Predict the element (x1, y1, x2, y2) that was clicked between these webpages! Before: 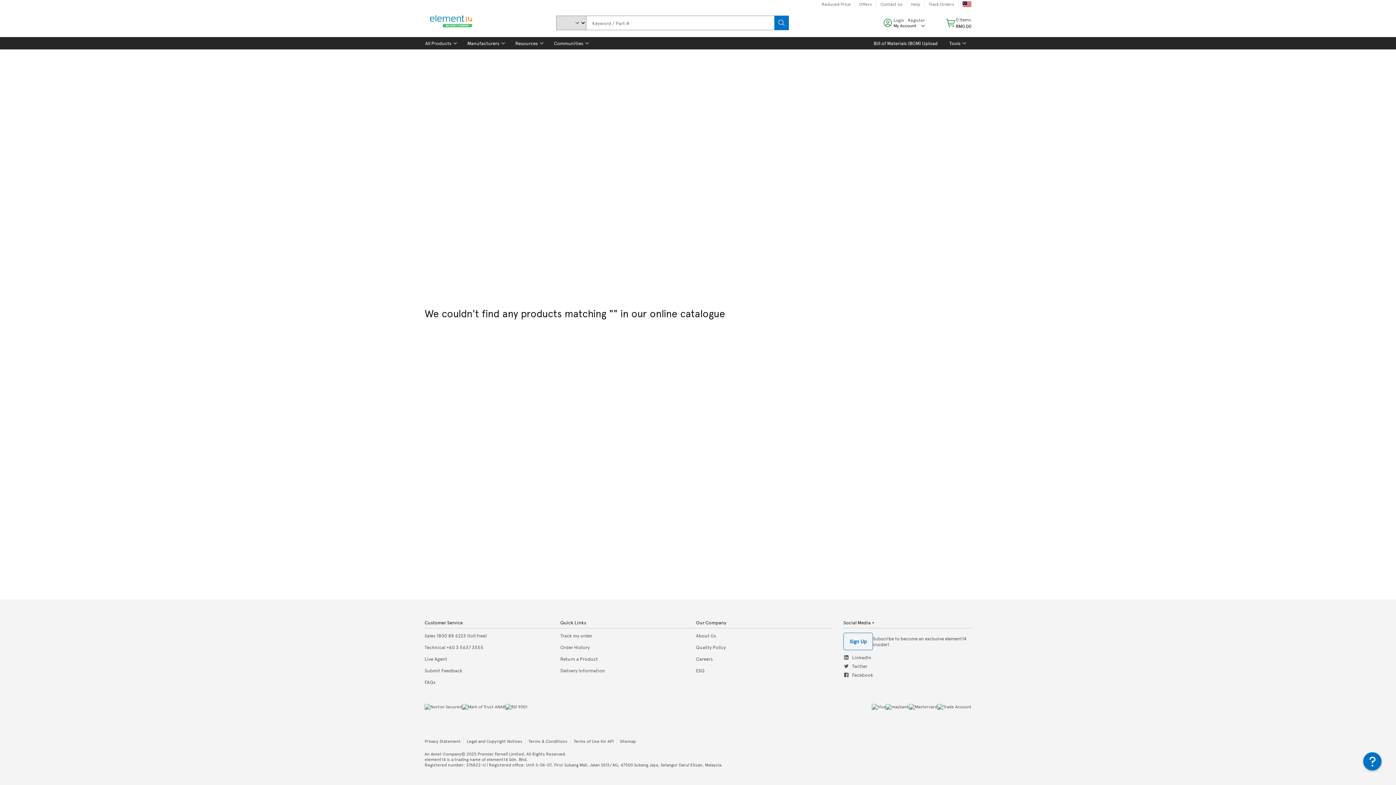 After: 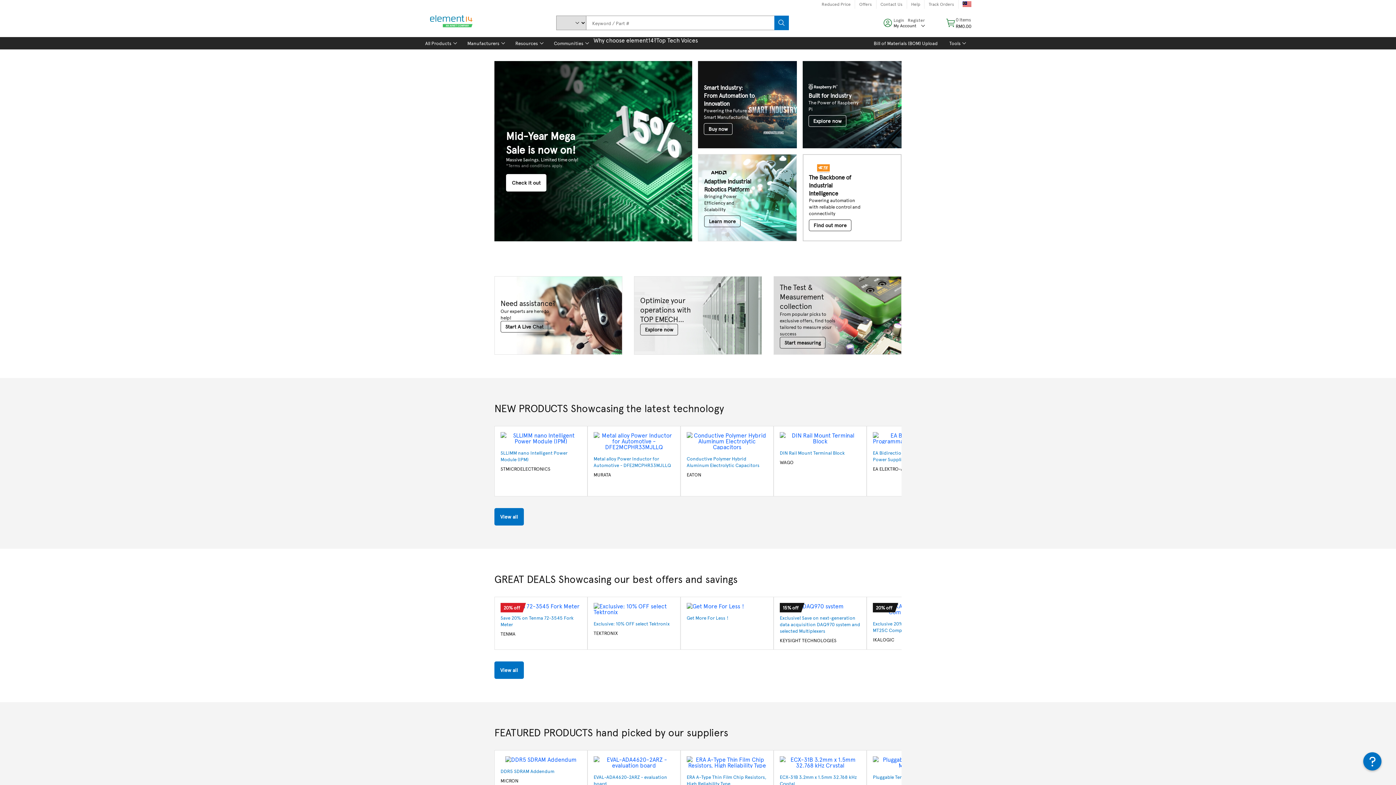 Action: label: Live Agent bbox: (424, 654, 447, 663)